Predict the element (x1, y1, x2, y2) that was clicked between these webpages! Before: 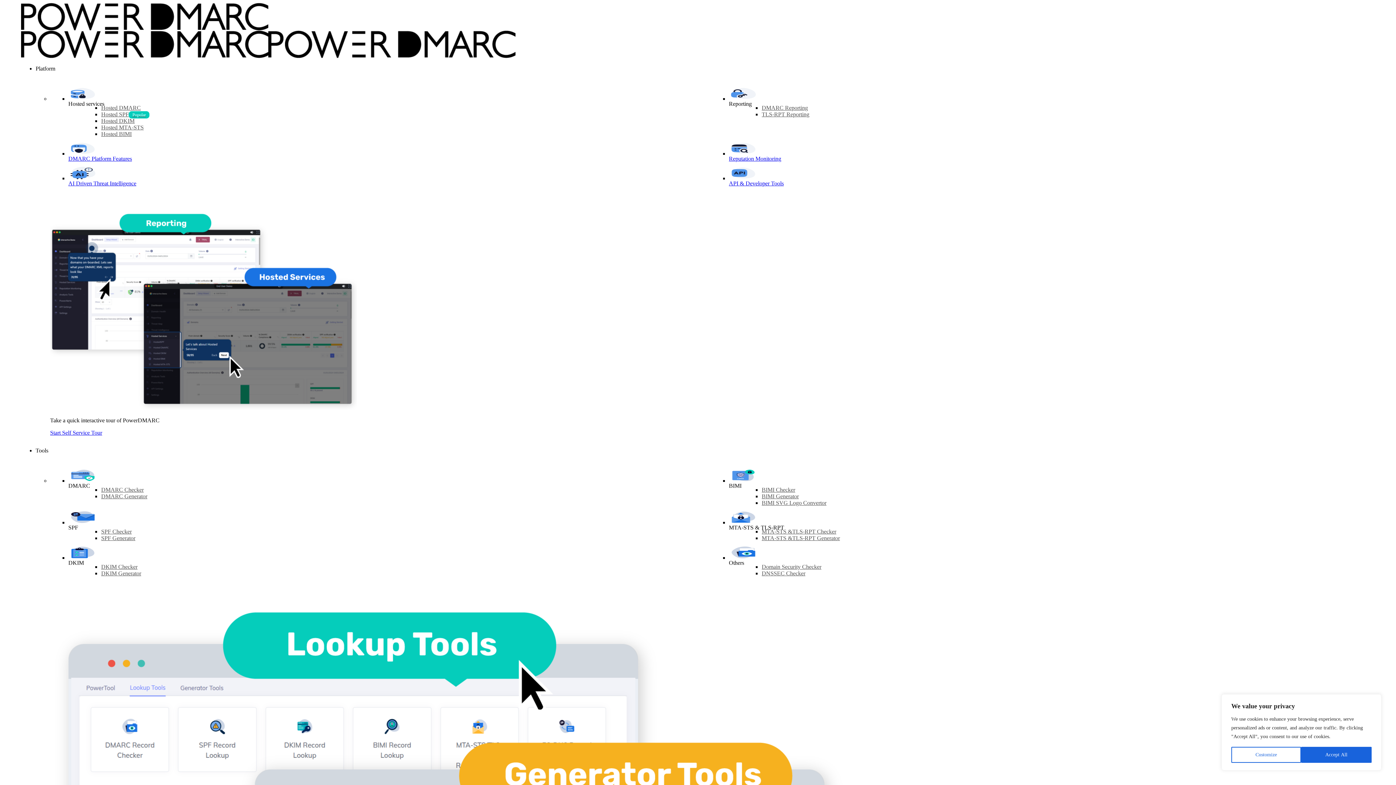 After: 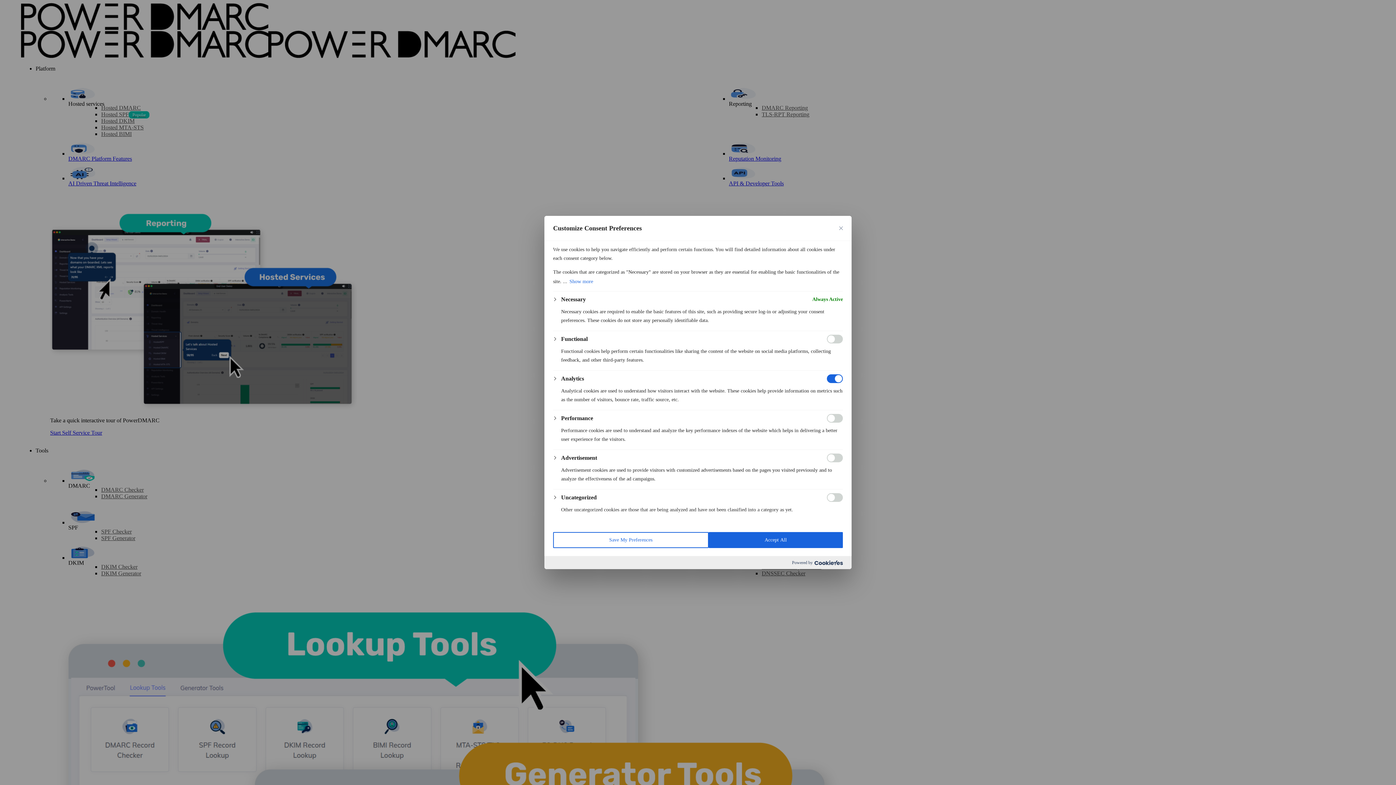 Action: label: Customize bbox: (1231, 747, 1301, 763)